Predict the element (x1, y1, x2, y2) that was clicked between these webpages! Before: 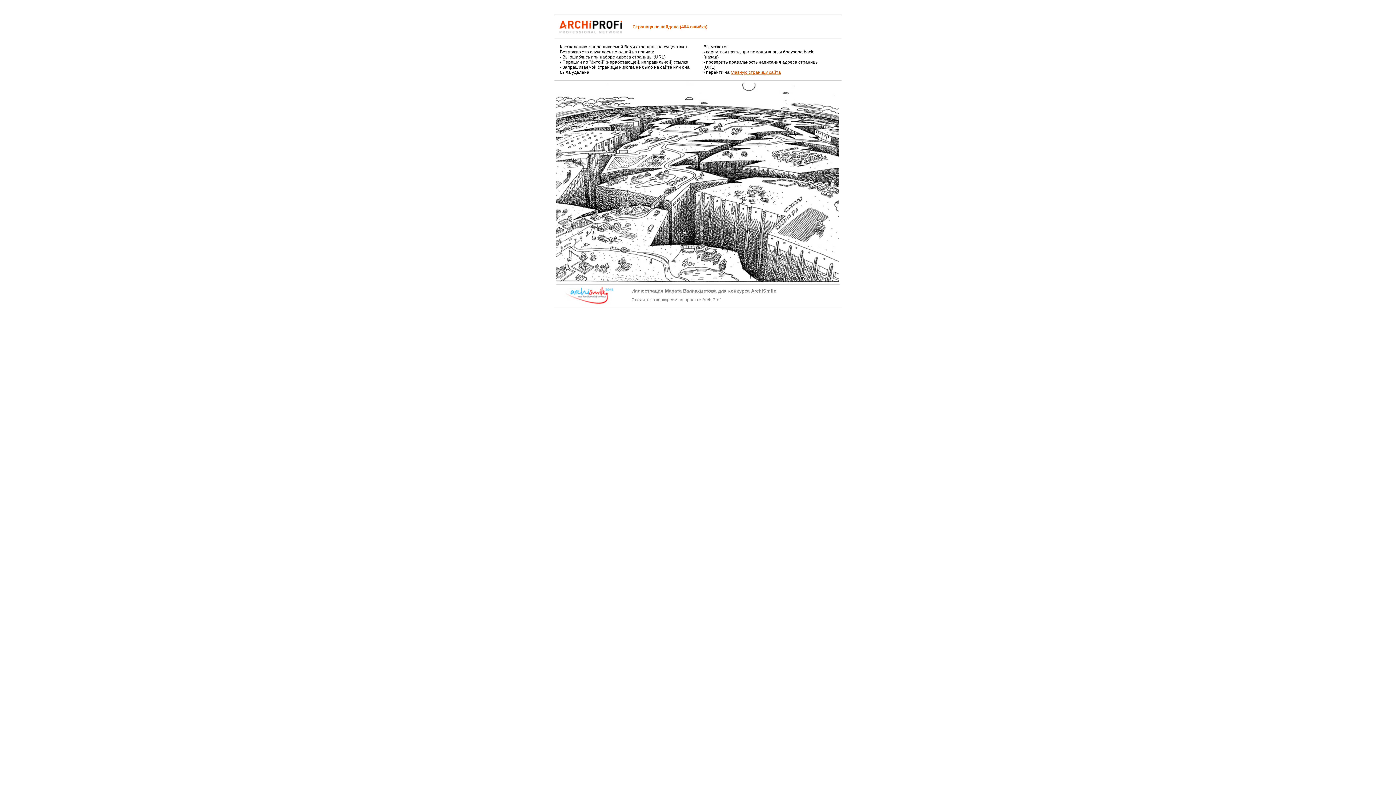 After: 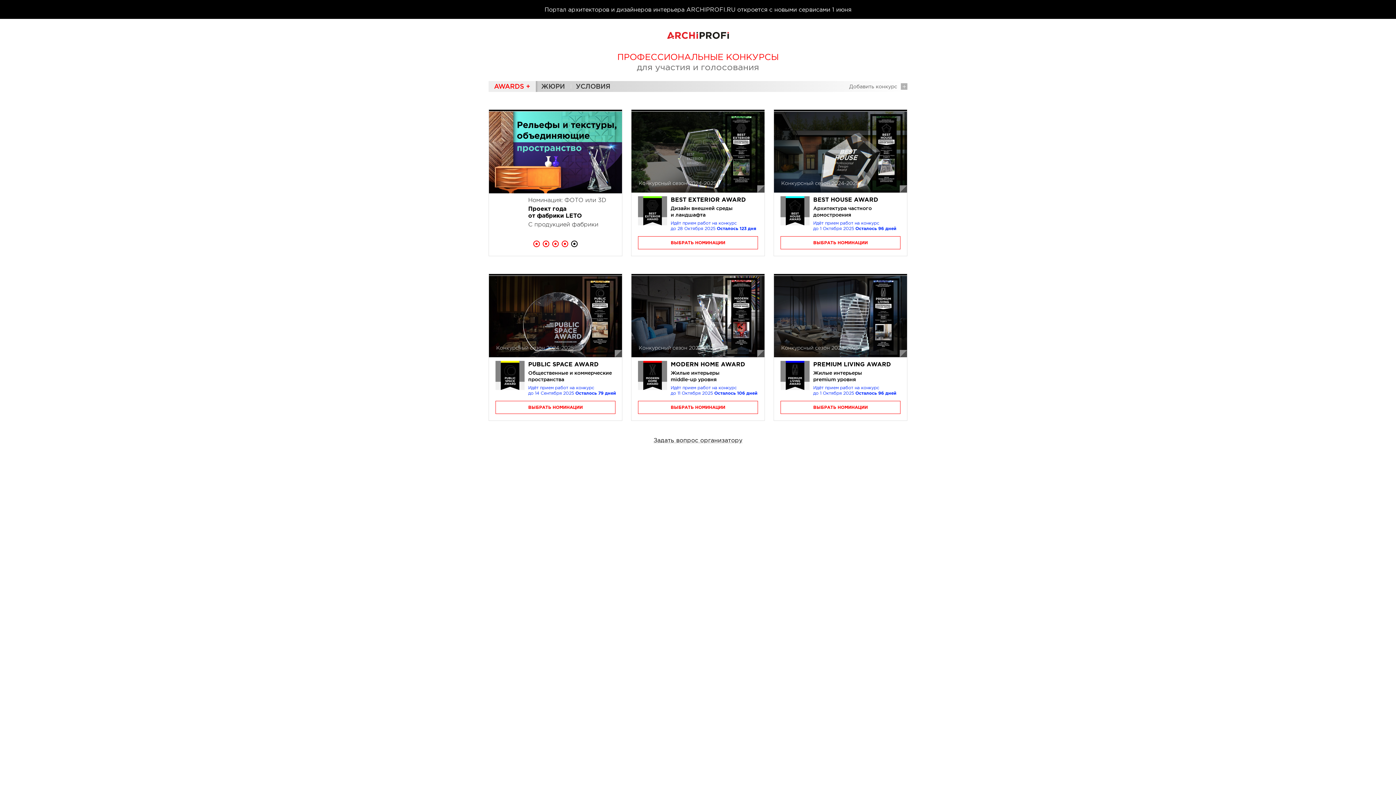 Action: bbox: (558, 18, 629, 38)